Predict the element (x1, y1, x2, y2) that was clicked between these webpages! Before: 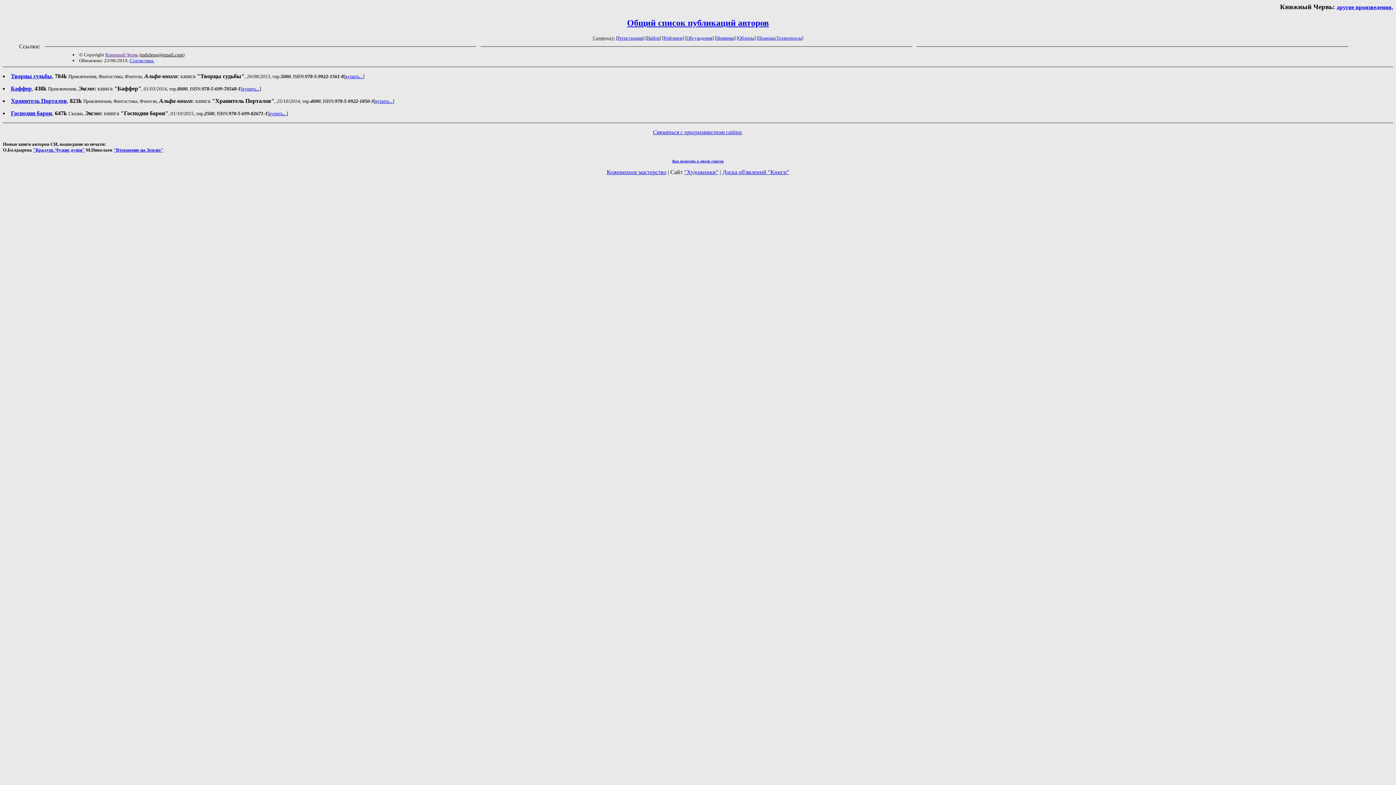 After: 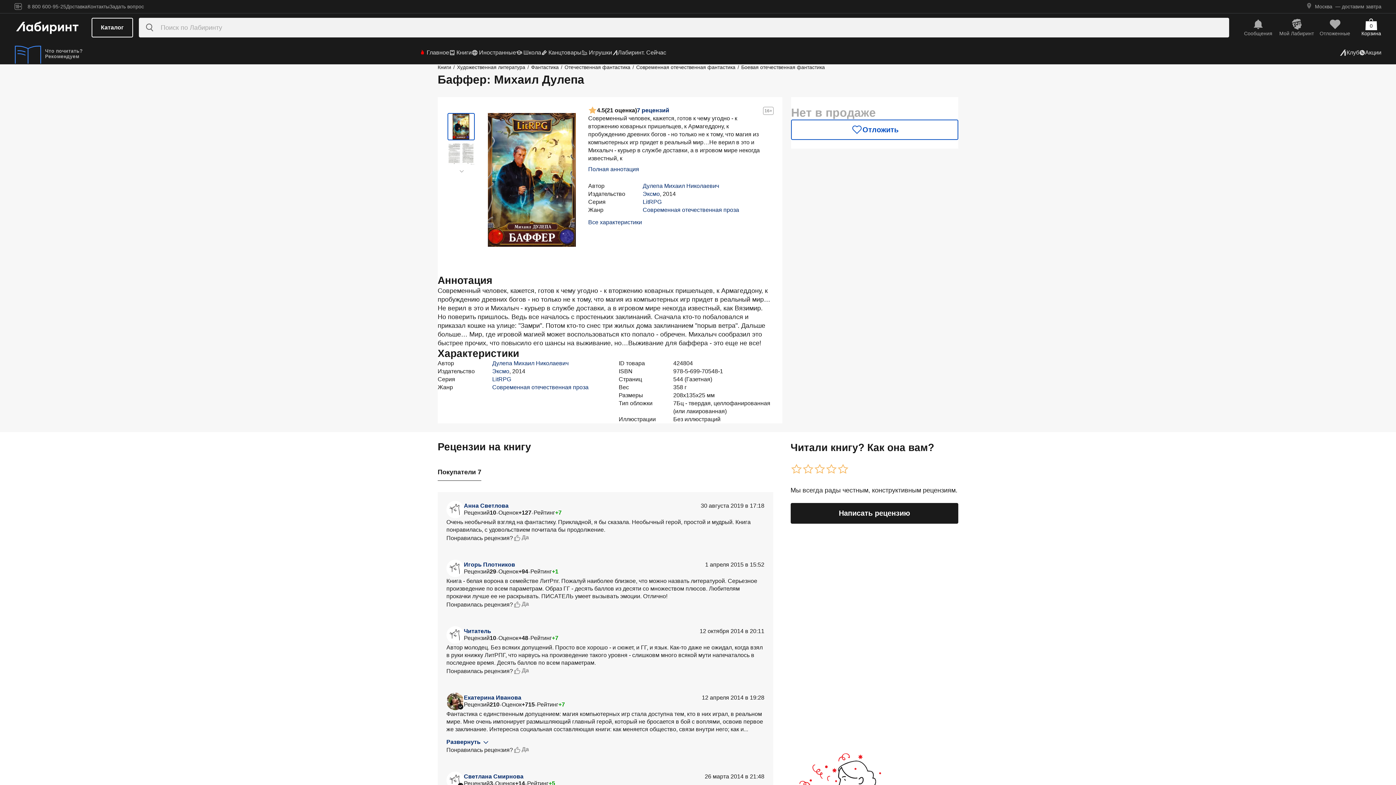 Action: bbox: (242, 86, 259, 91) label: купить...